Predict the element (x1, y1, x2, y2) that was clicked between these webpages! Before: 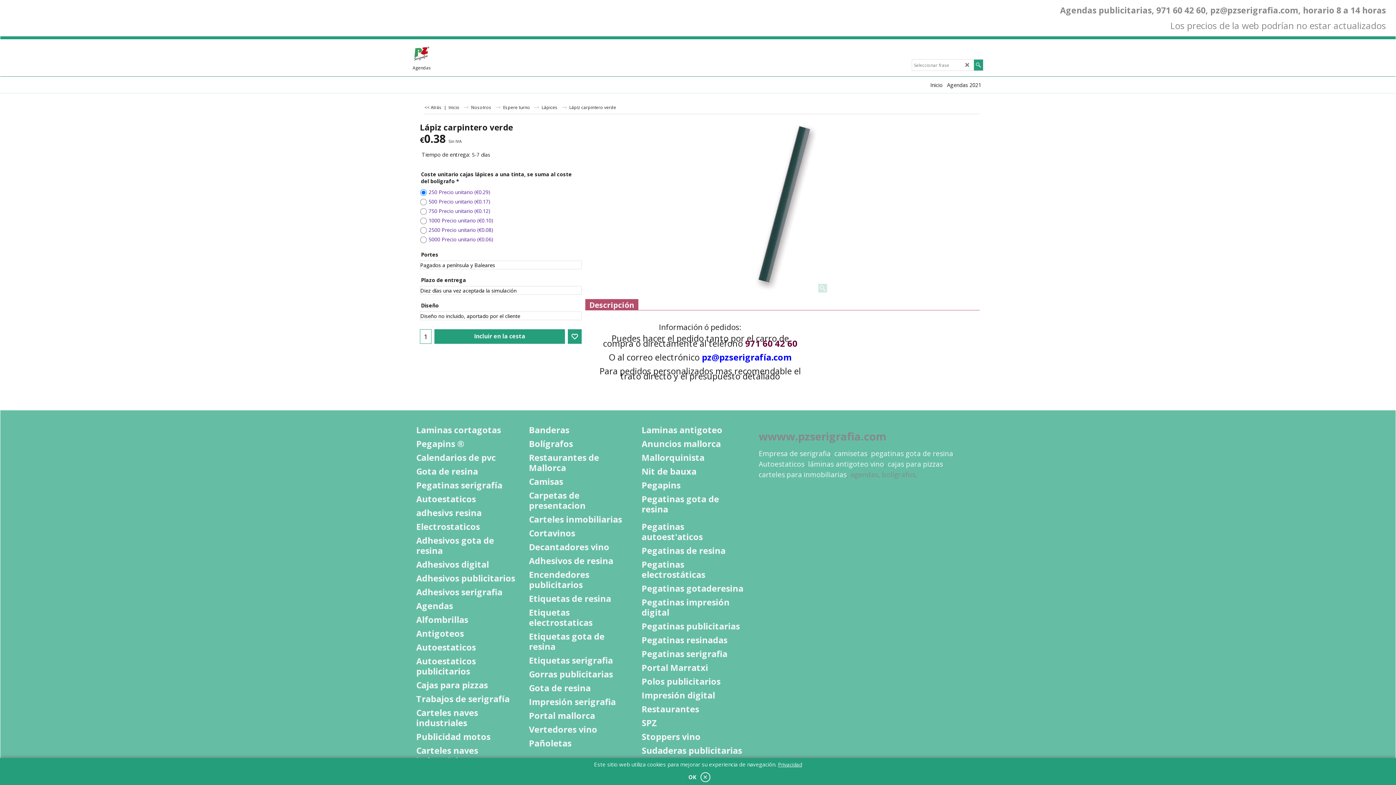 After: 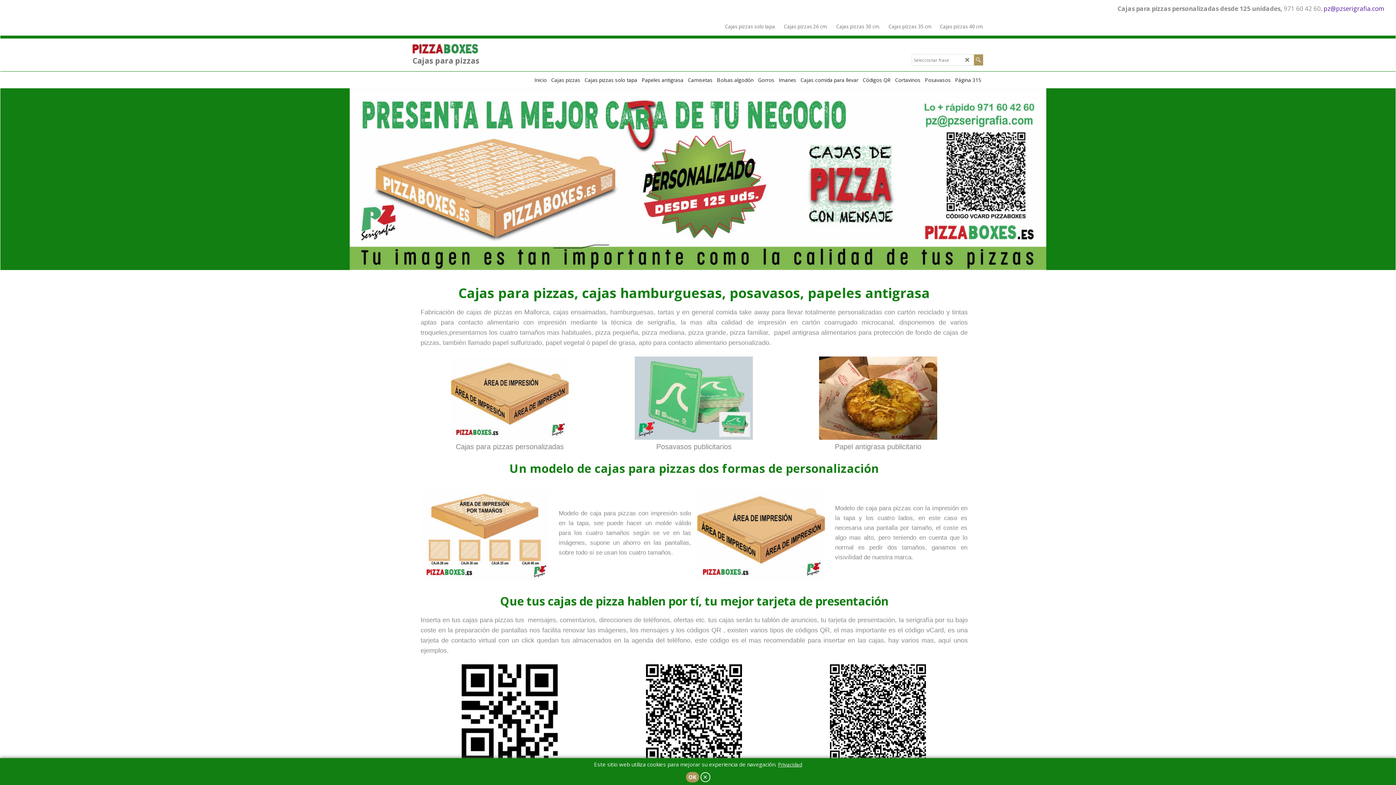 Action: label: cajas para pizzas bbox: (888, 459, 943, 469)